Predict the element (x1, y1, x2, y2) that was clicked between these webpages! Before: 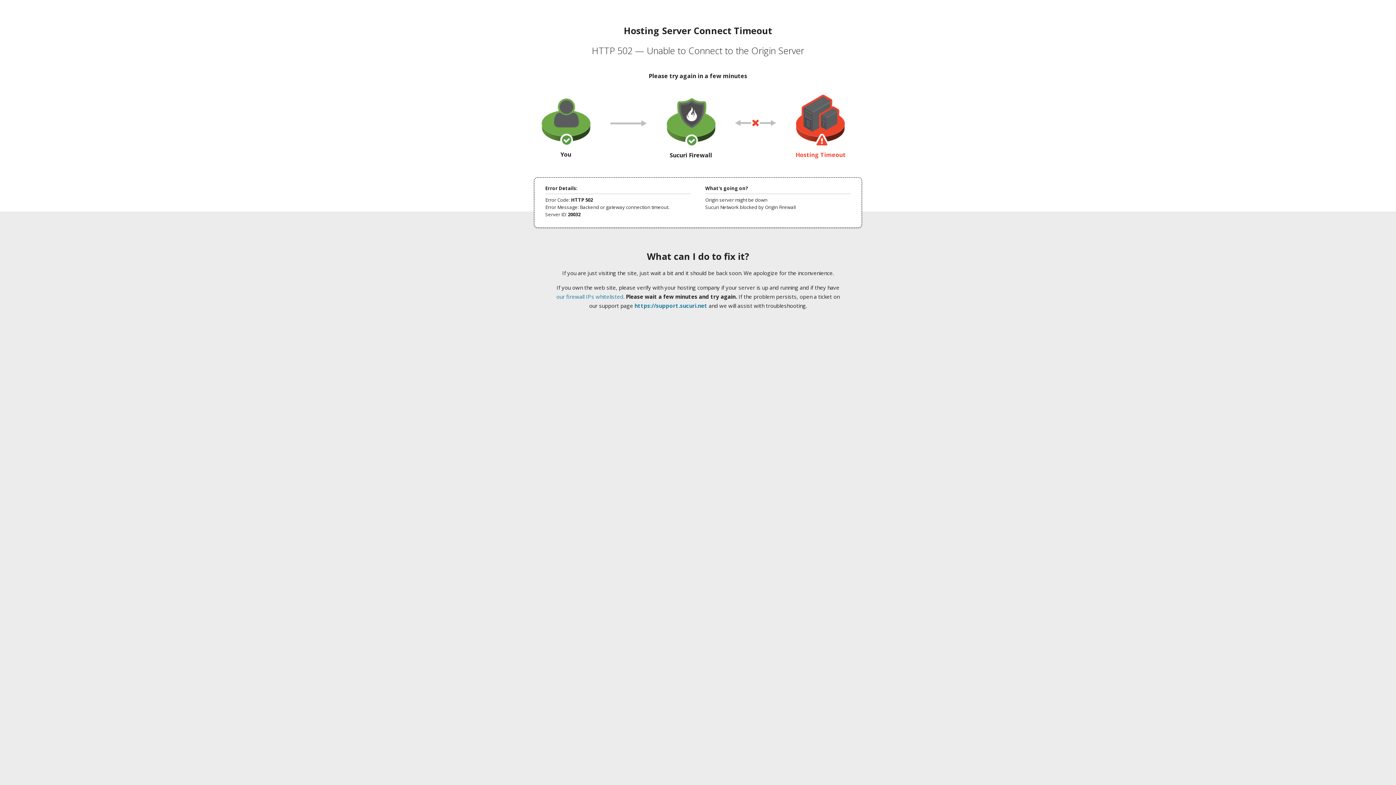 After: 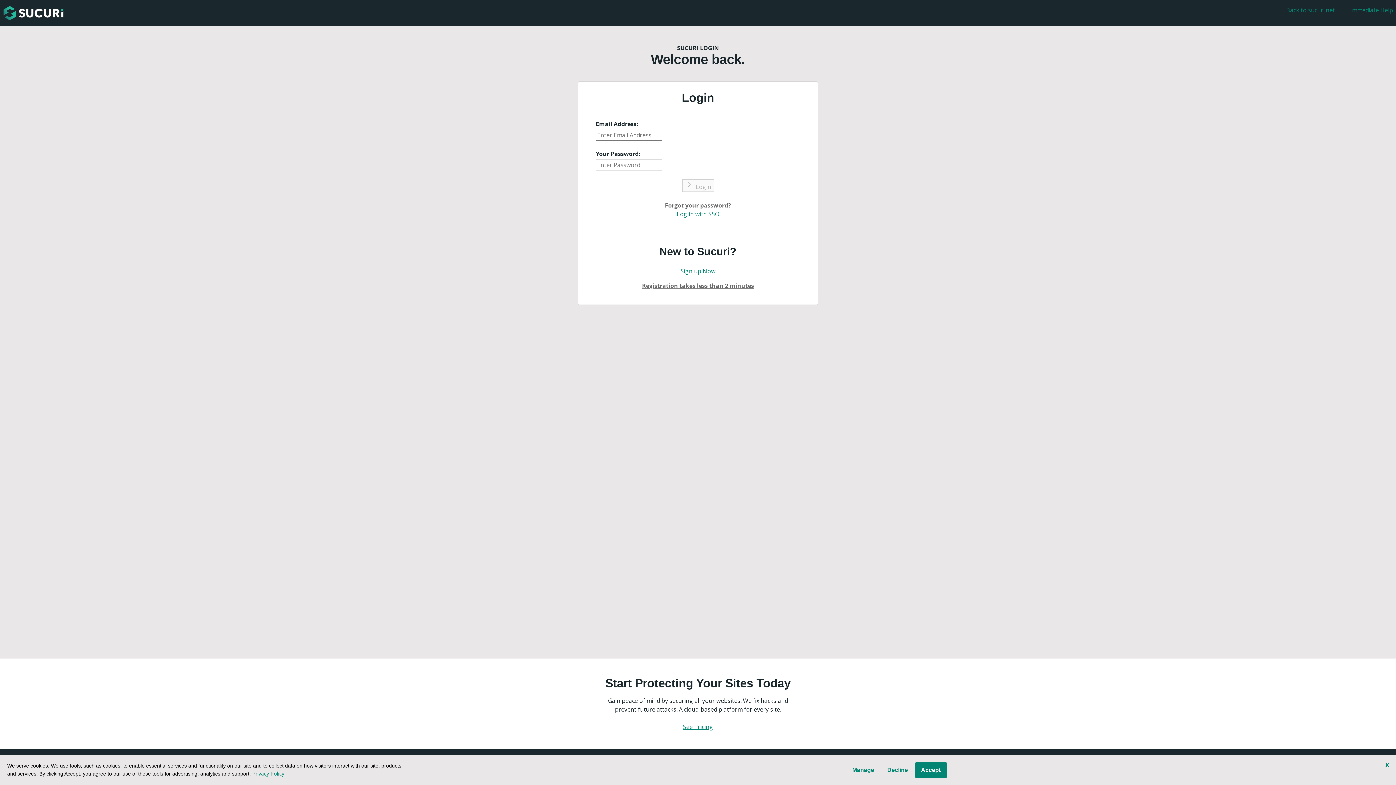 Action: bbox: (634, 302, 707, 309) label: https://support.sucuri.net